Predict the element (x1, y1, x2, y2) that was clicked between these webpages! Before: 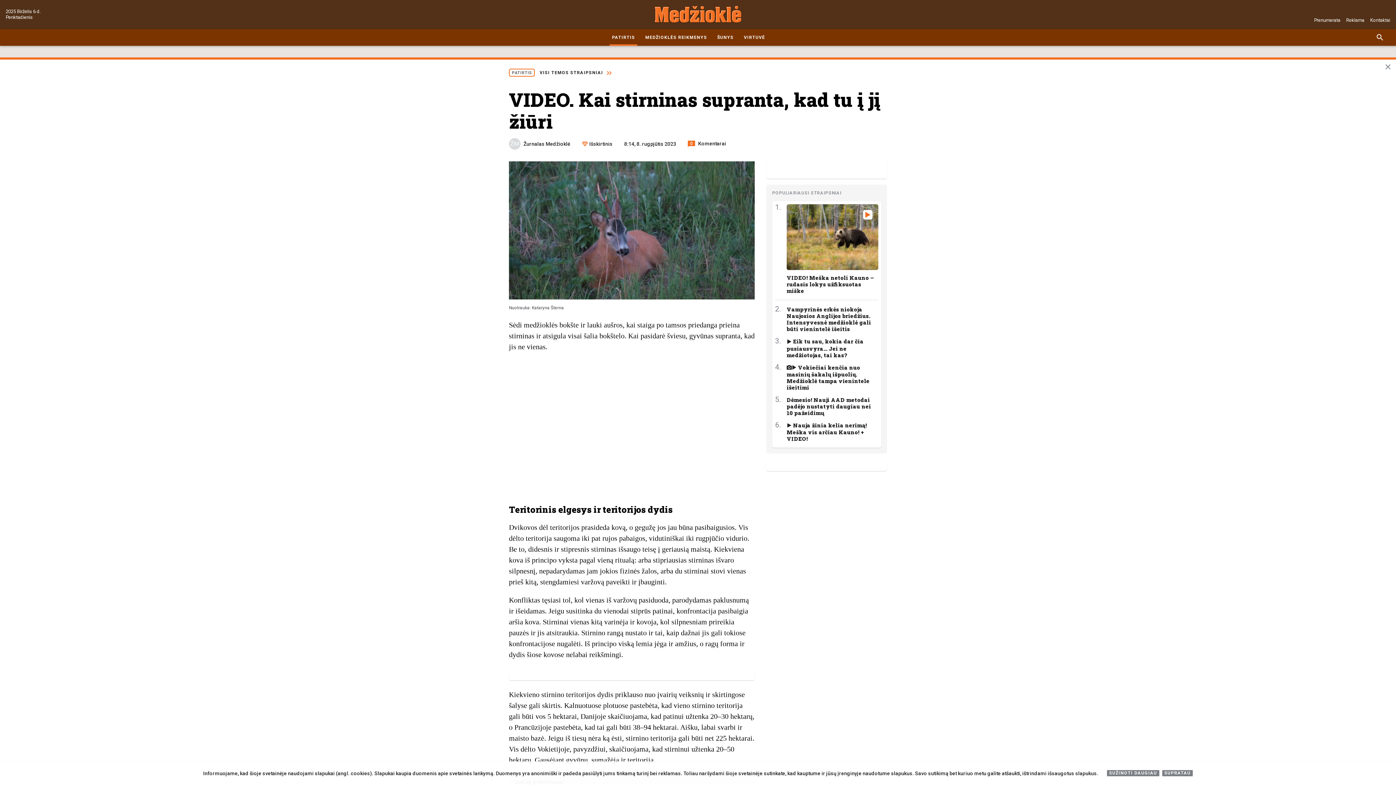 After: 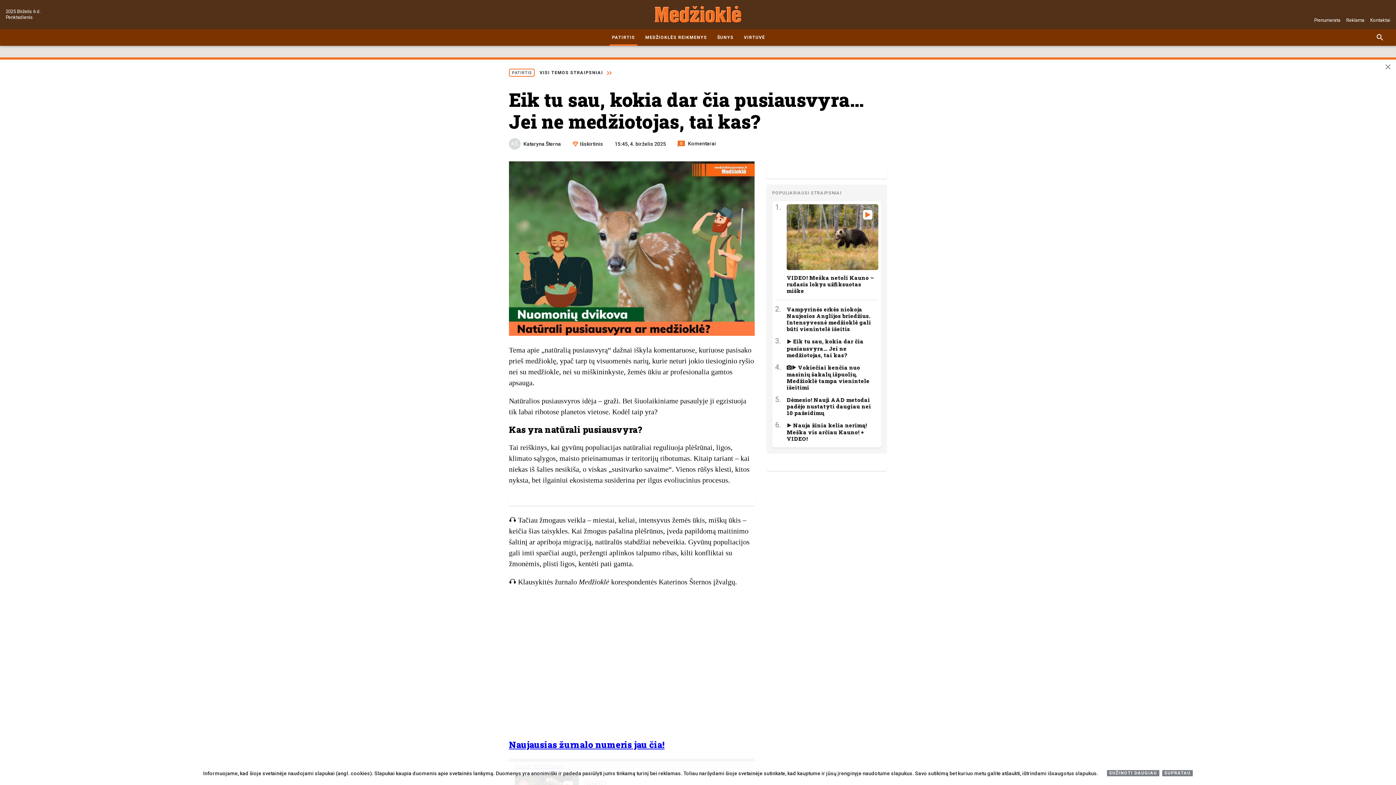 Action: label:  Eik tu sau, kokia dar čia pusiausvyra… Jei ne medžiotojas, tai kas? bbox: (775, 338, 878, 358)